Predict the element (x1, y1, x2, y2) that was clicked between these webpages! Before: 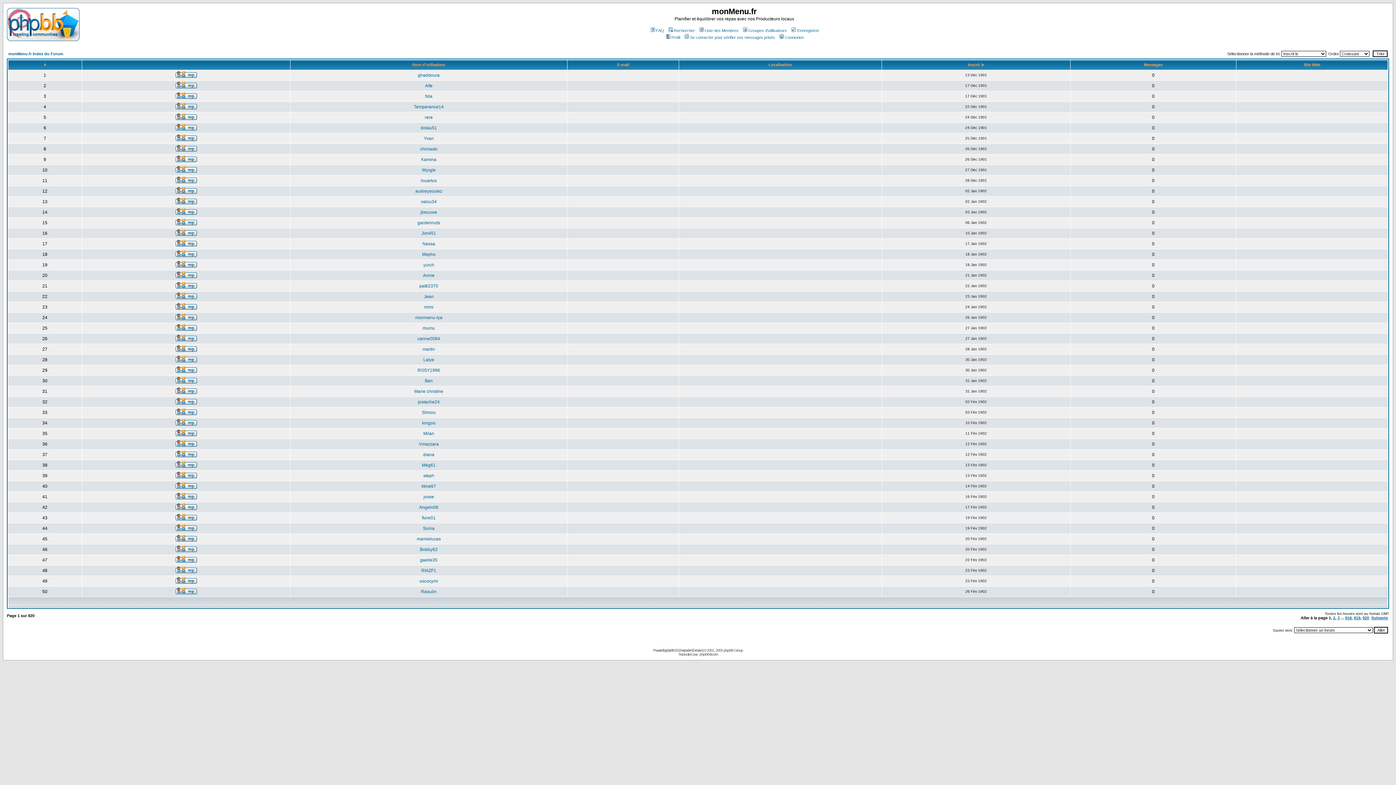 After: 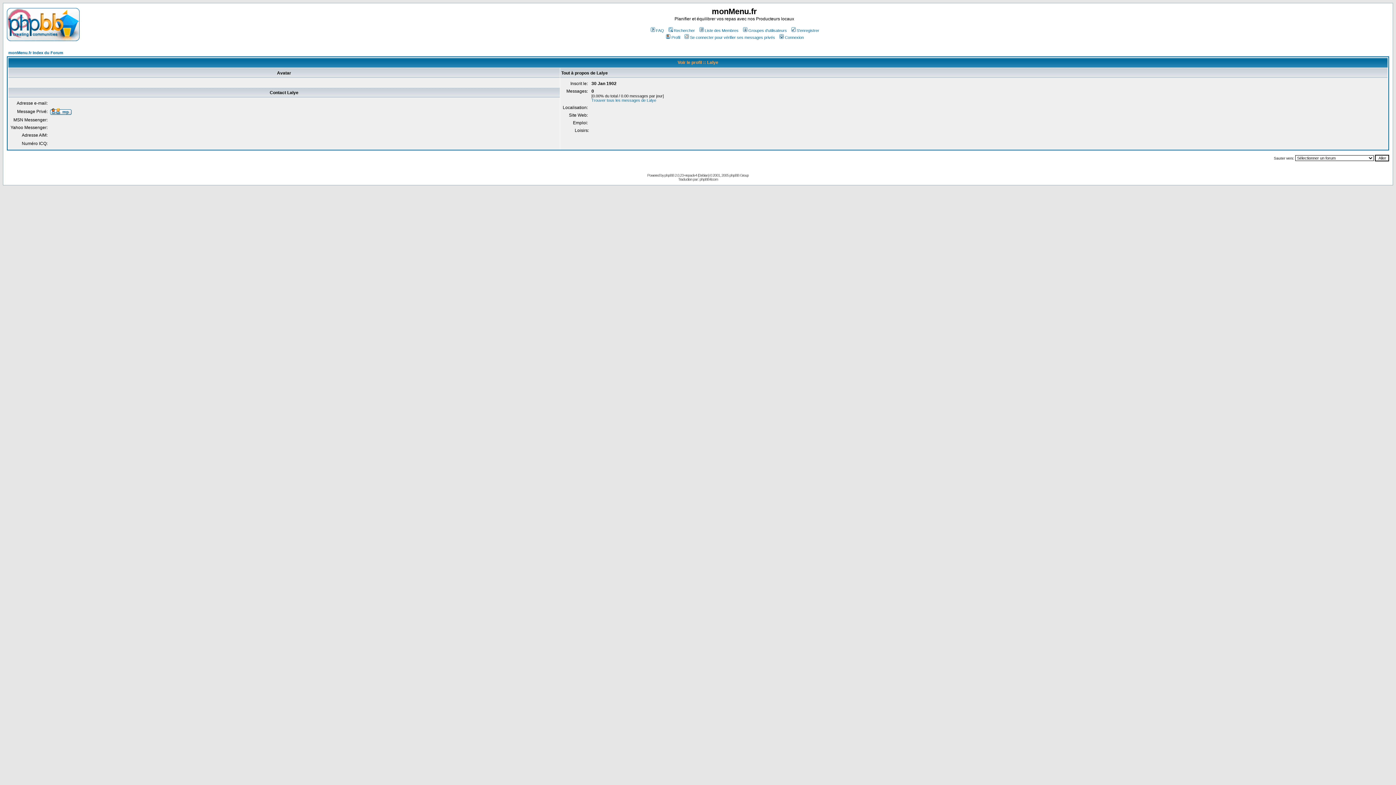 Action: label: Lalye bbox: (423, 357, 434, 362)